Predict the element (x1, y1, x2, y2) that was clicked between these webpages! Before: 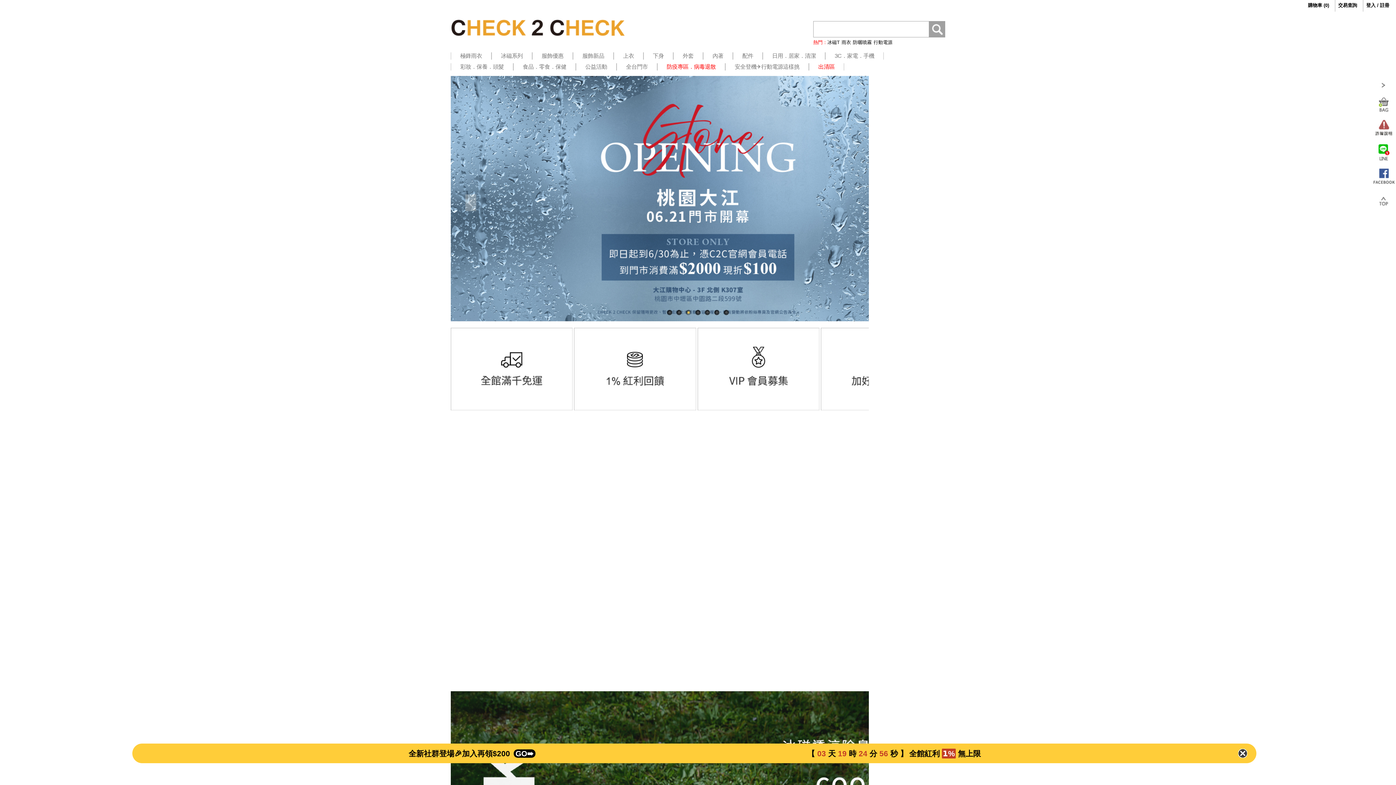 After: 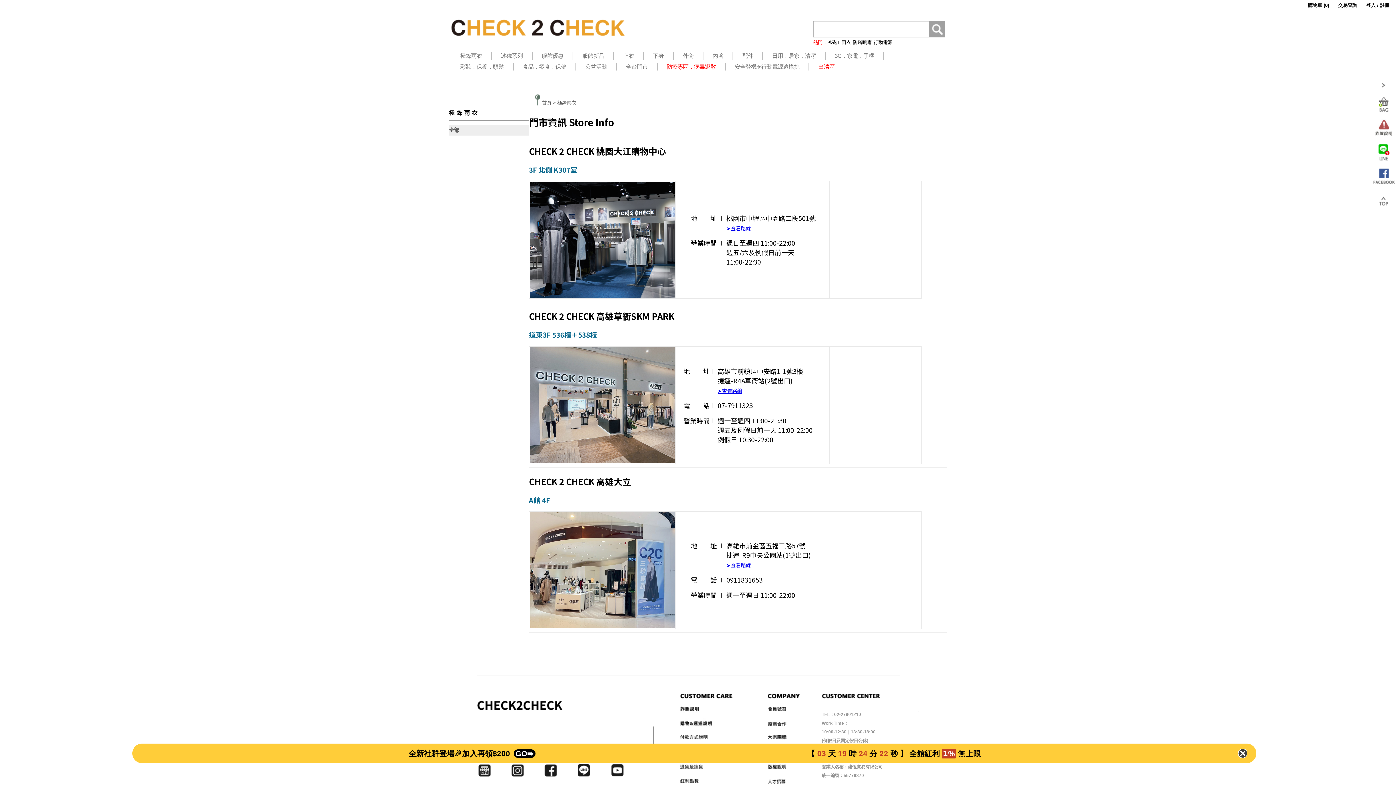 Action: bbox: (617, 63, 657, 70) label: 全台門市